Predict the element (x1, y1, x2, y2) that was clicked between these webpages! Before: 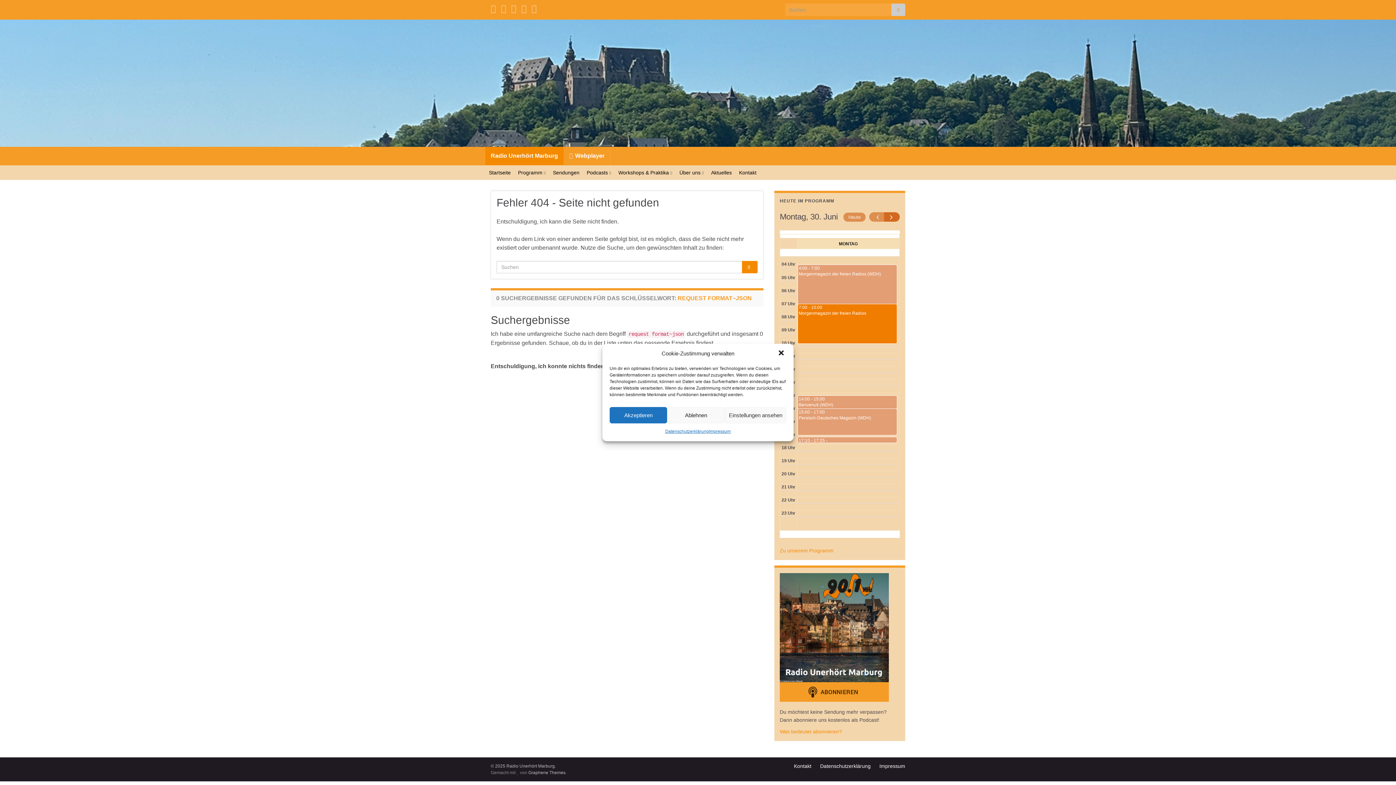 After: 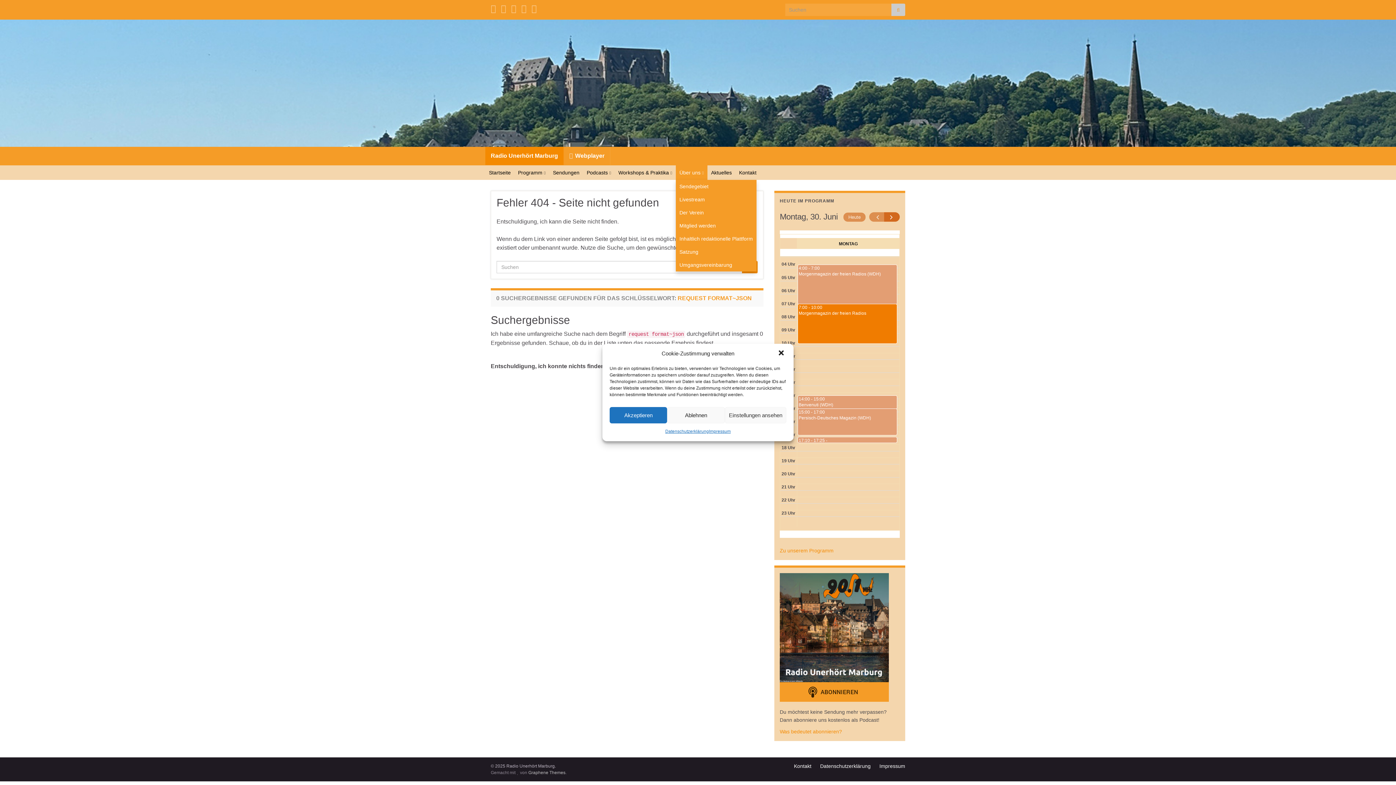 Action: label: Über uns  bbox: (676, 165, 707, 180)